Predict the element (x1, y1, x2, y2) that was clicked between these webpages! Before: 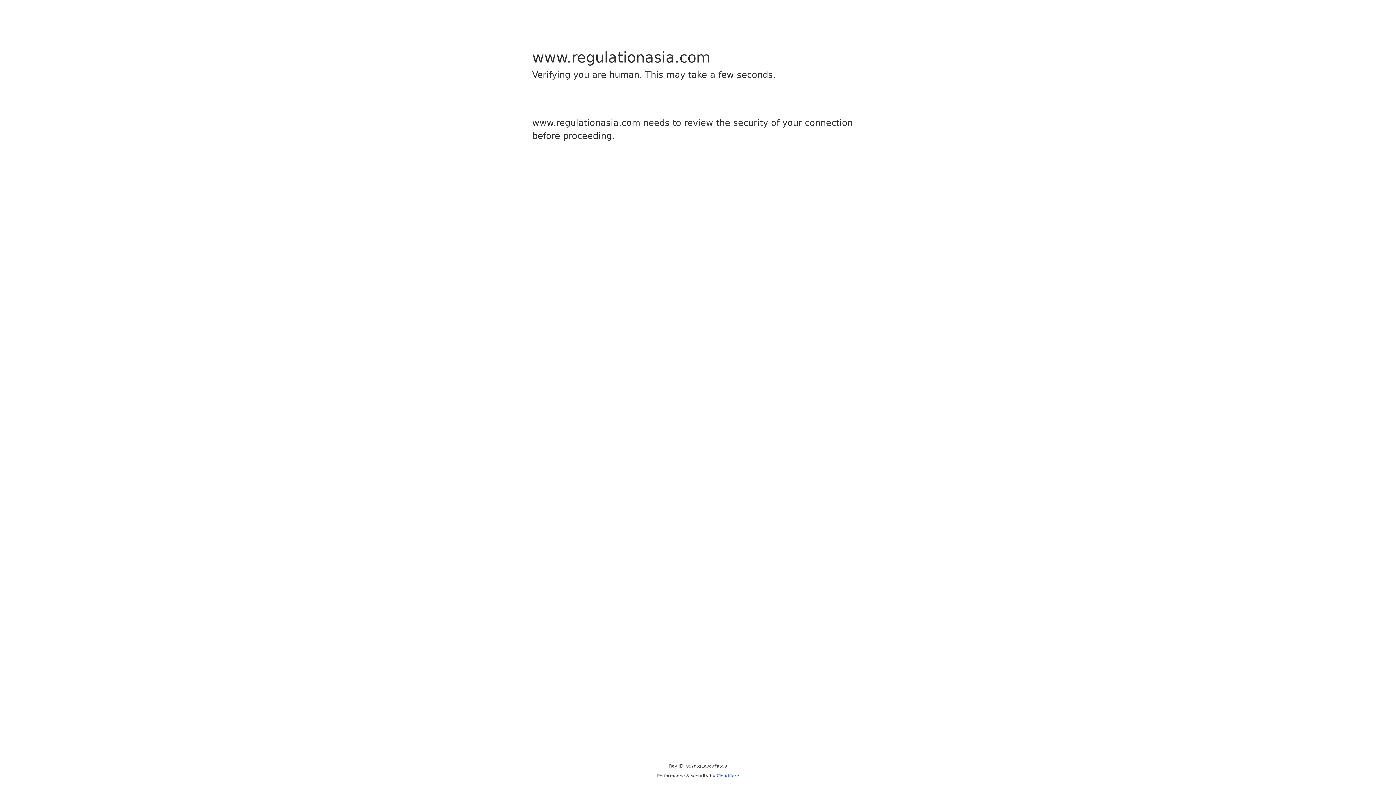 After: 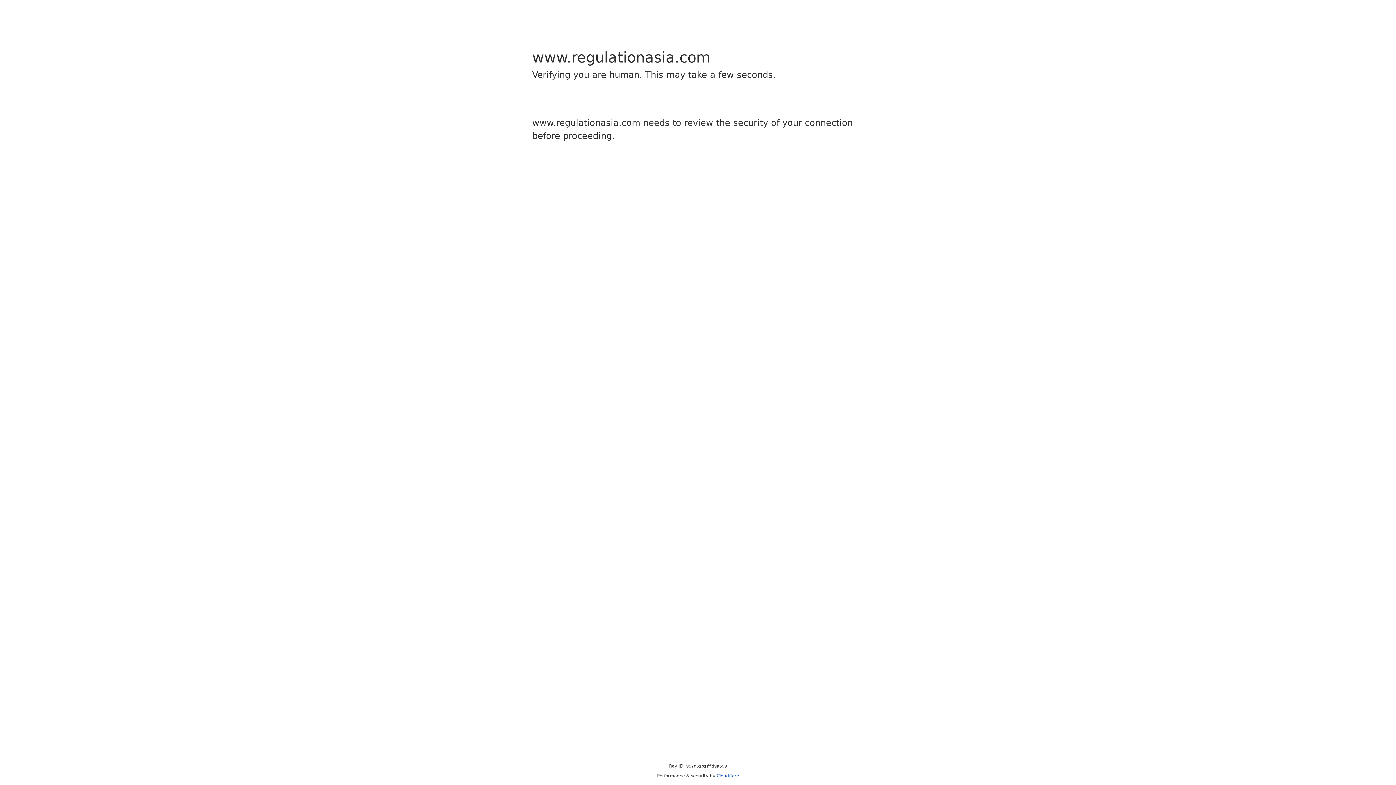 Action: bbox: (716, 773, 739, 778) label: Cloudflare